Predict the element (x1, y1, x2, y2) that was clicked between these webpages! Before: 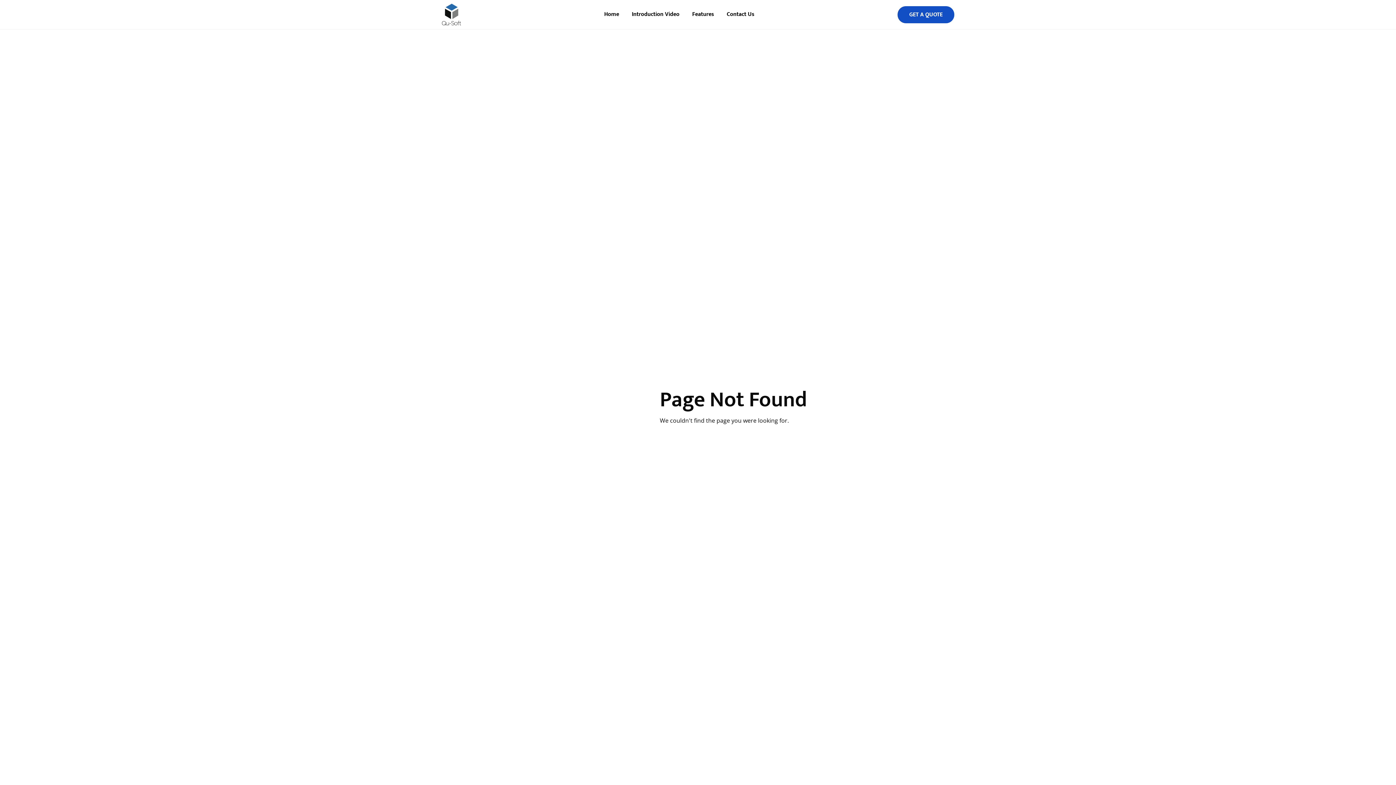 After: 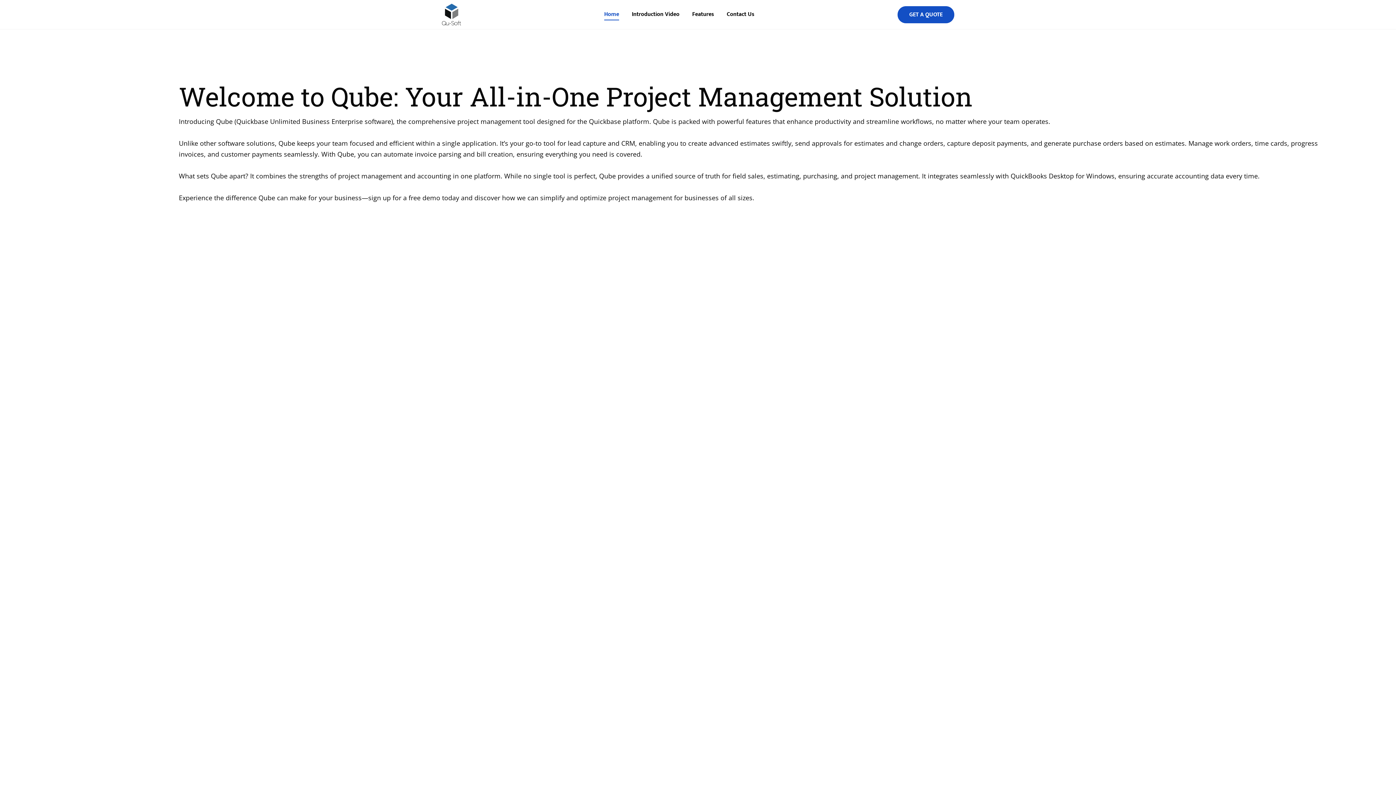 Action: bbox: (441, 3, 461, 25)